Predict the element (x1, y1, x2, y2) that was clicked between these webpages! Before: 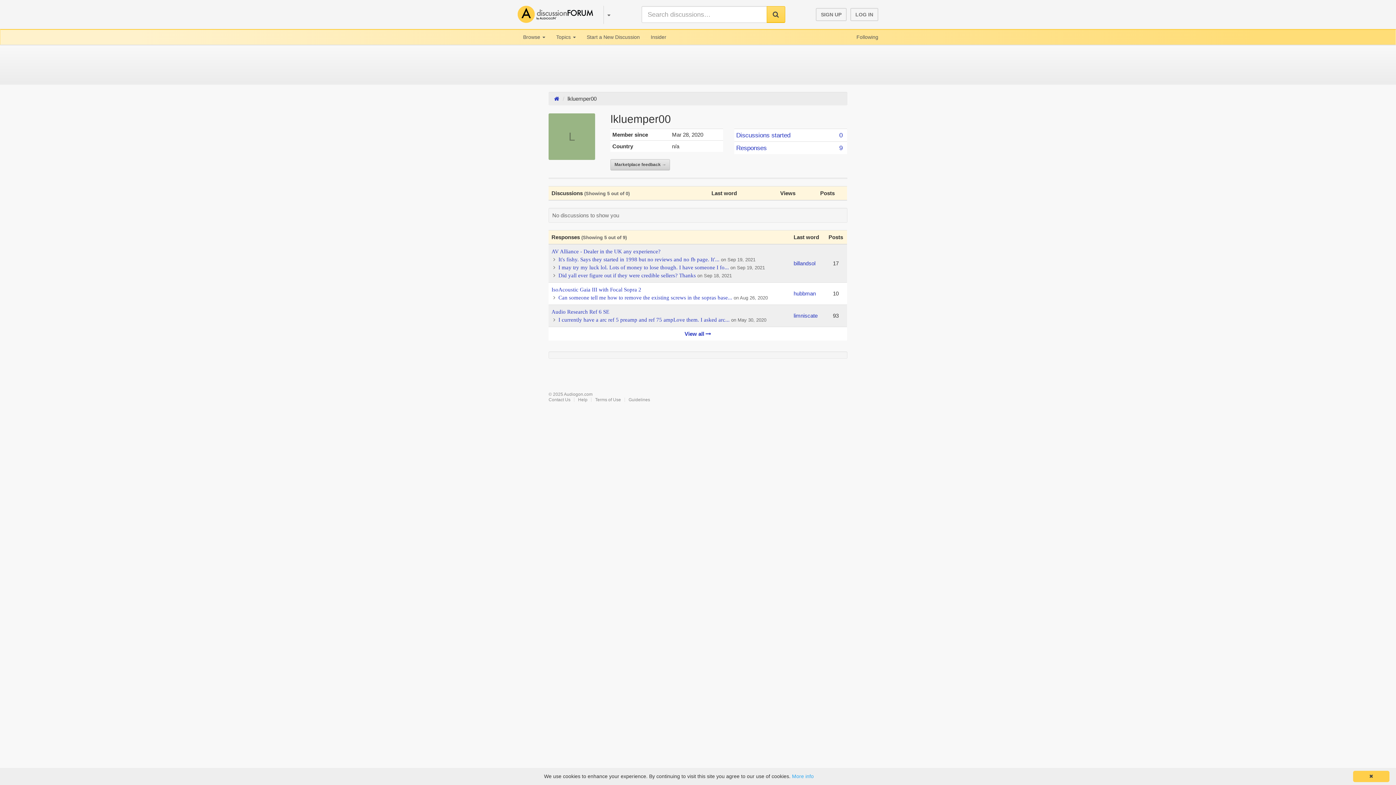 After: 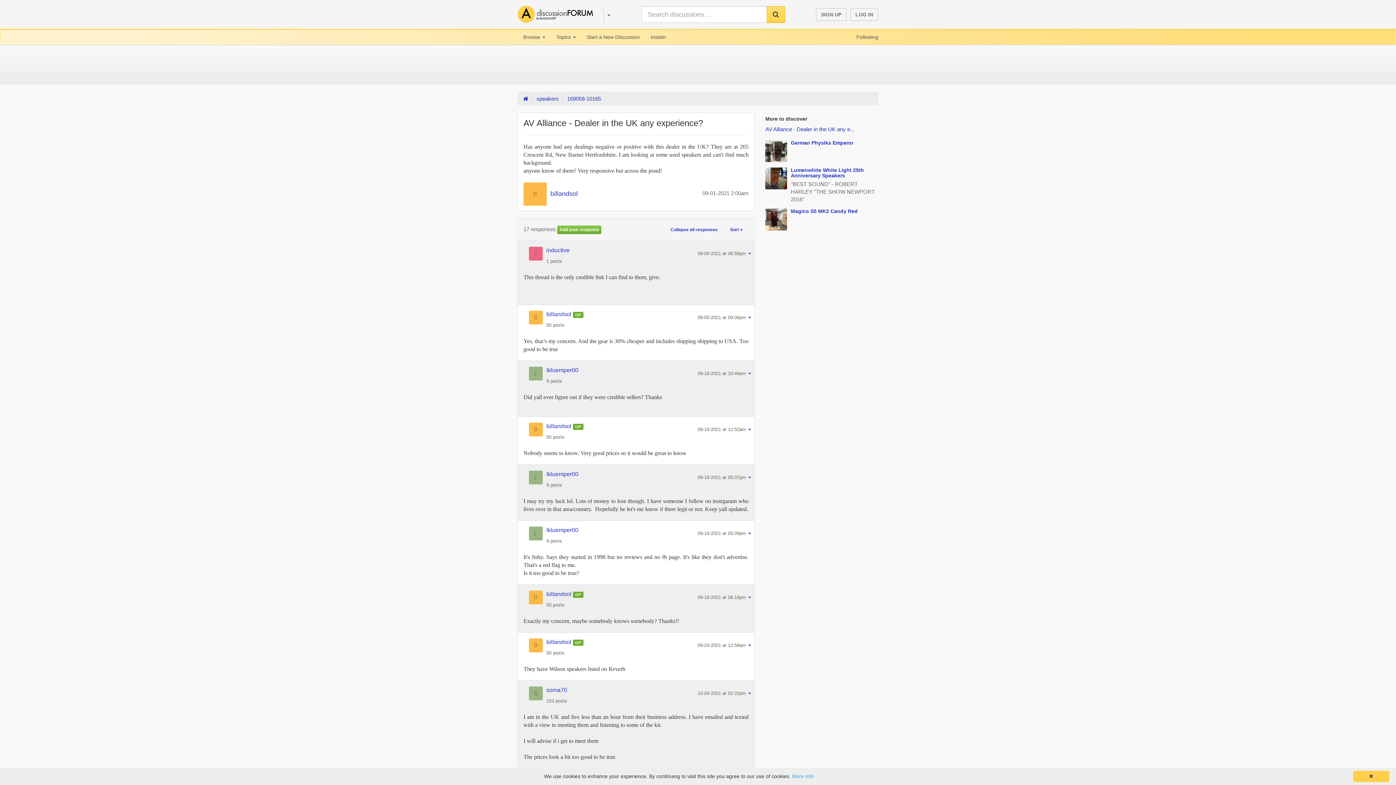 Action: label: AV Alliance - Dealer in the UK any experience? bbox: (551, 248, 660, 254)